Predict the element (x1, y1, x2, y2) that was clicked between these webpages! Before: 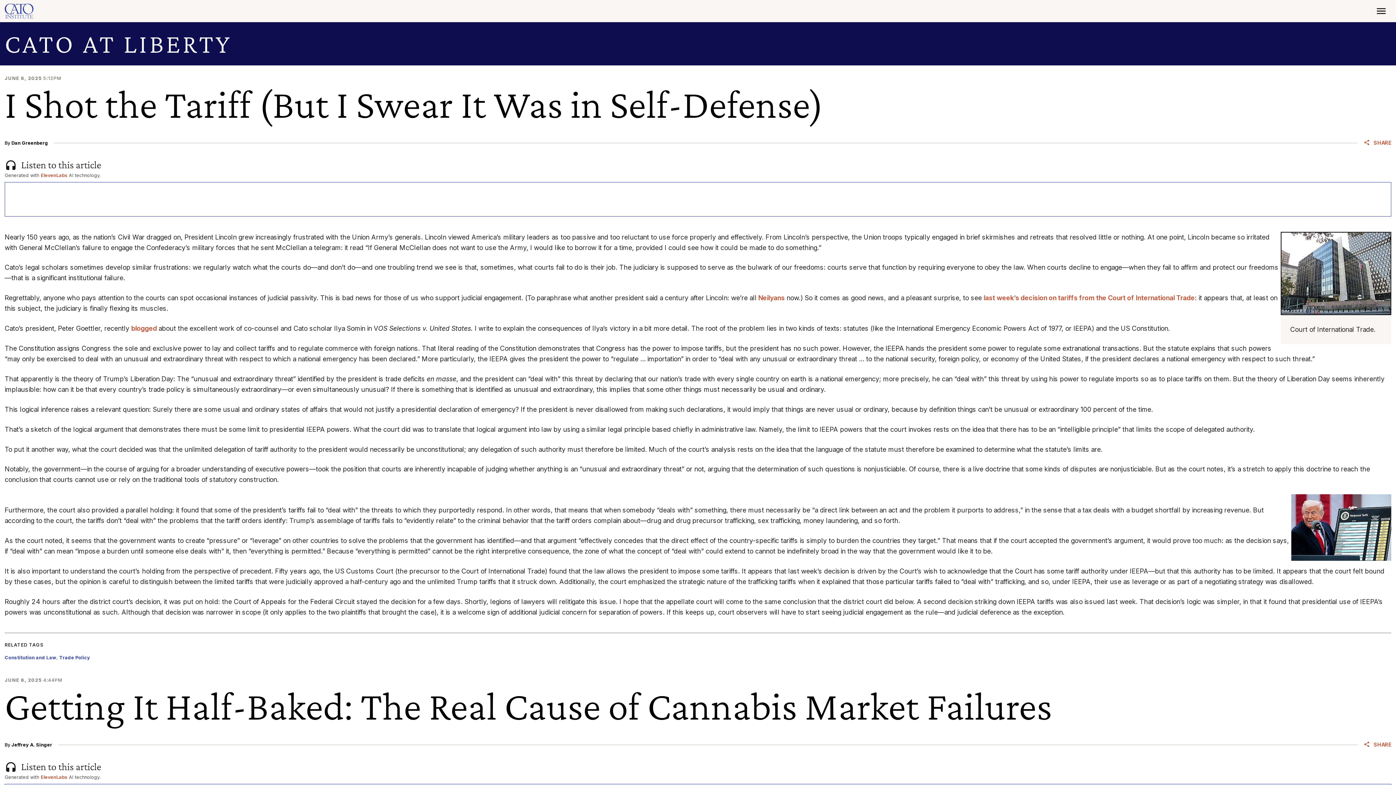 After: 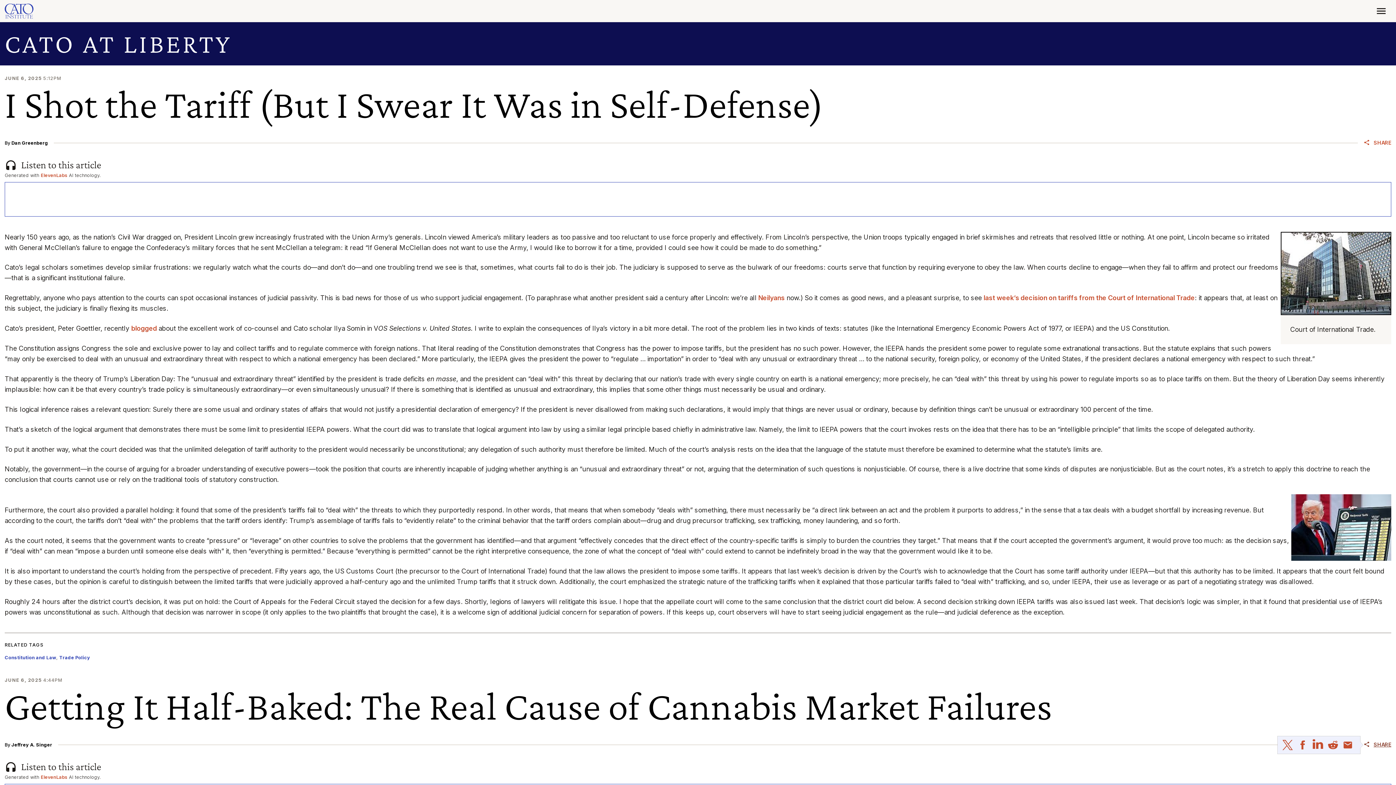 Action: label: SHARE bbox: (1363, 742, 1391, 748)